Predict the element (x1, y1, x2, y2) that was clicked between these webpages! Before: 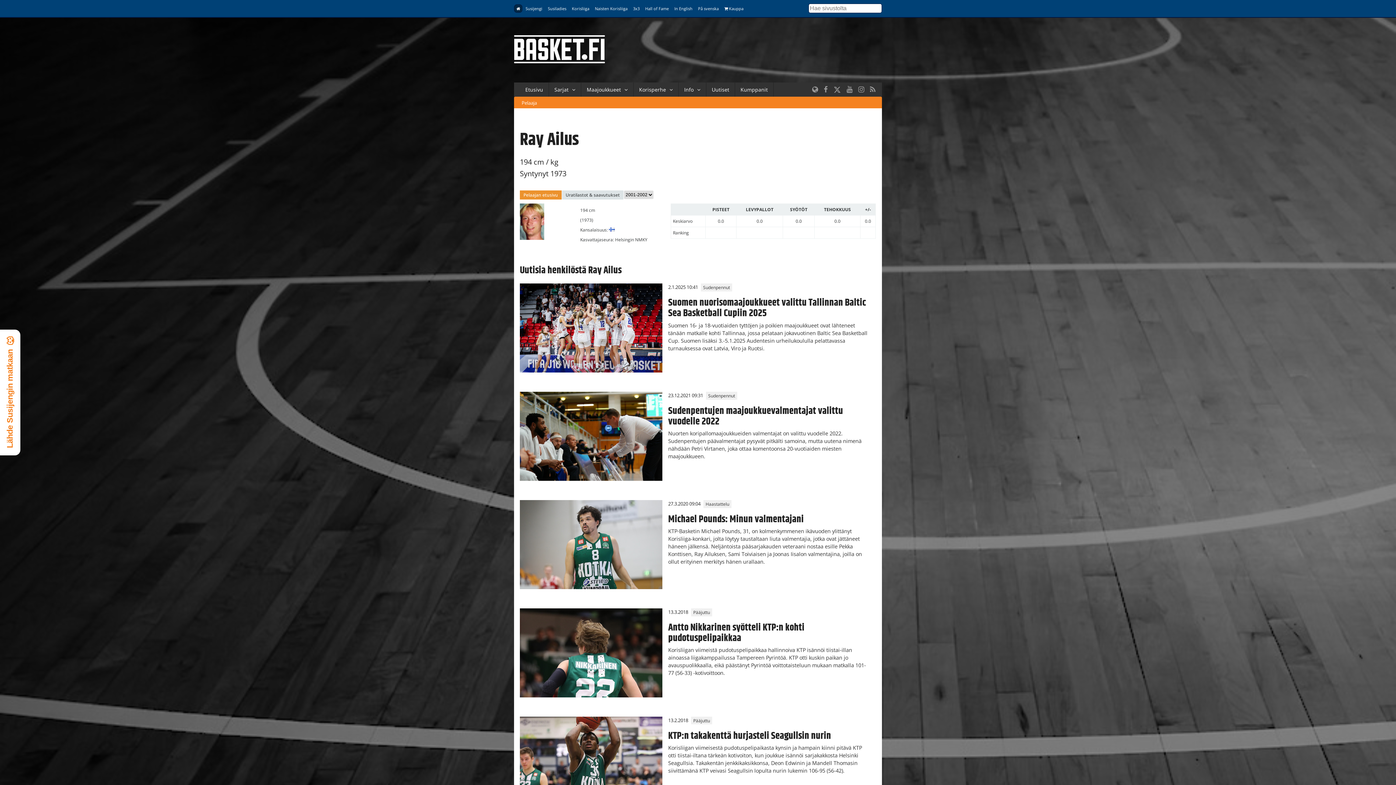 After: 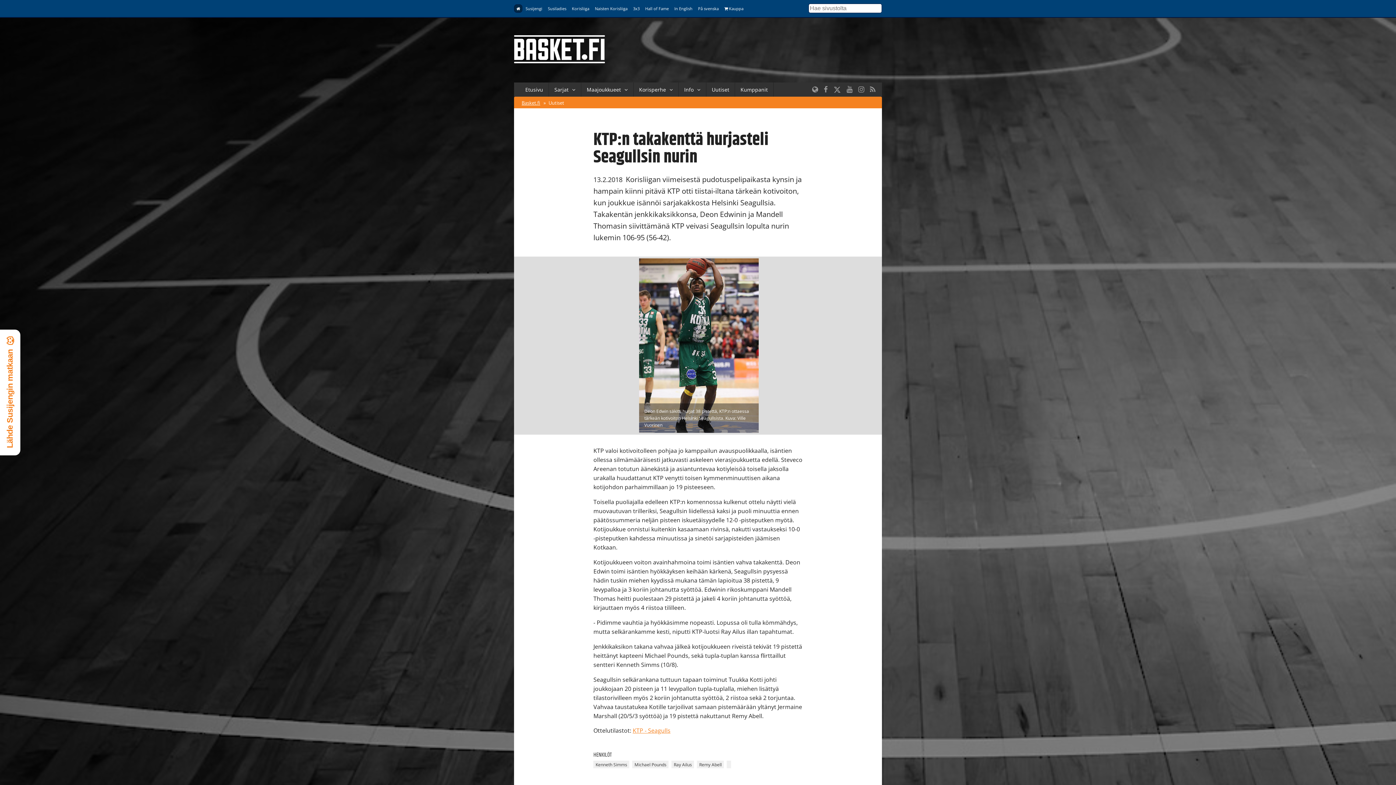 Action: bbox: (668, 728, 831, 744) label: KTP:n takakenttä hurjasteli Seagullsin nurin